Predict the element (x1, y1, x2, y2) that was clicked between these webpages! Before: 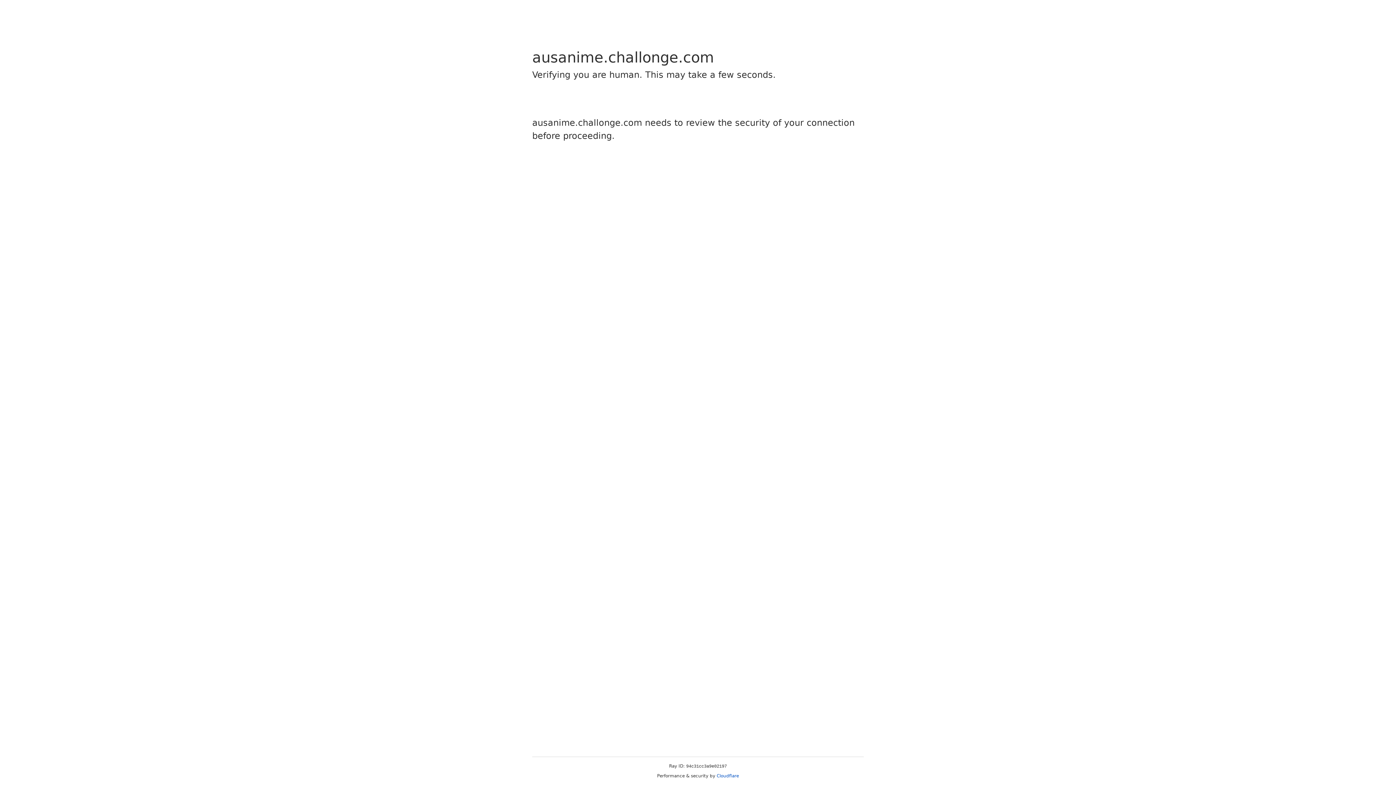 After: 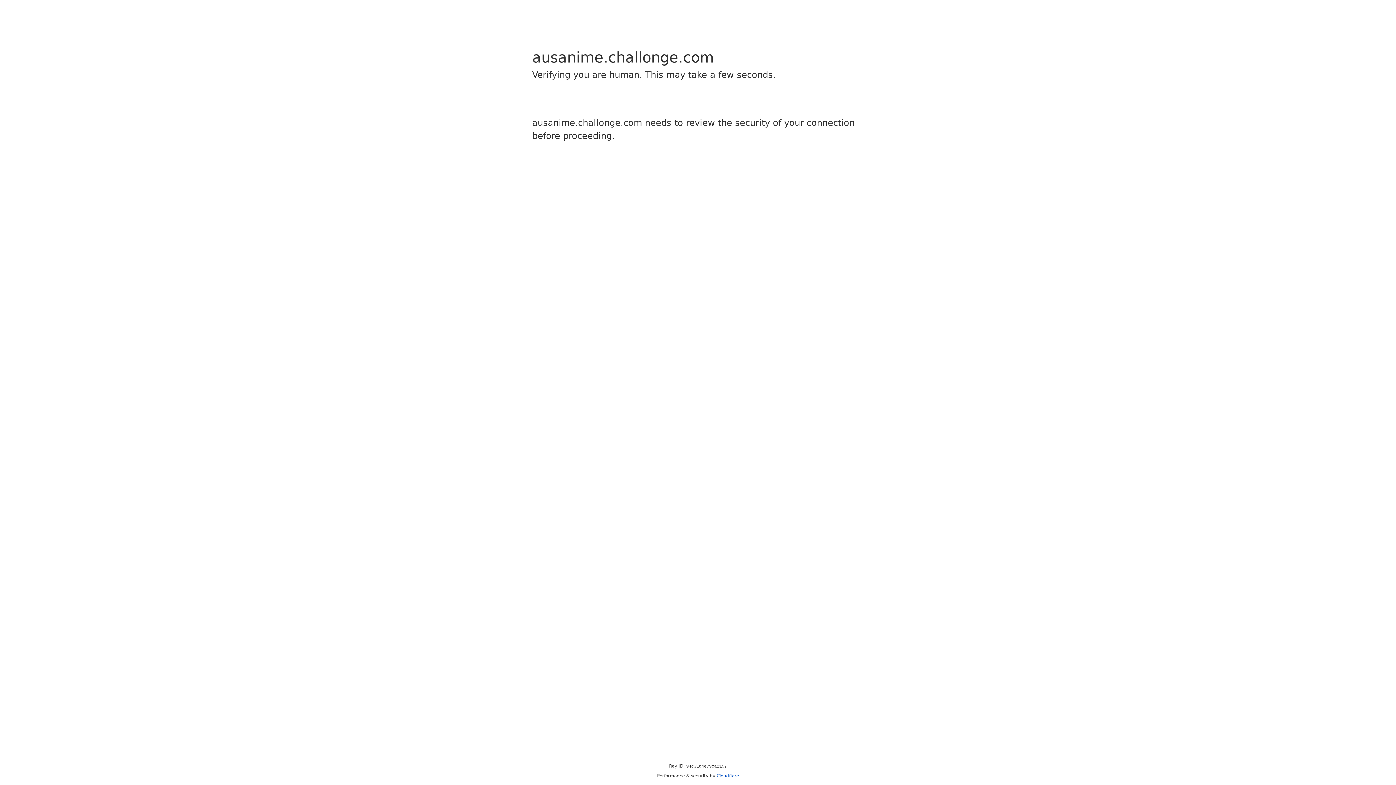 Action: bbox: (716, 773, 739, 778) label: Cloudflare